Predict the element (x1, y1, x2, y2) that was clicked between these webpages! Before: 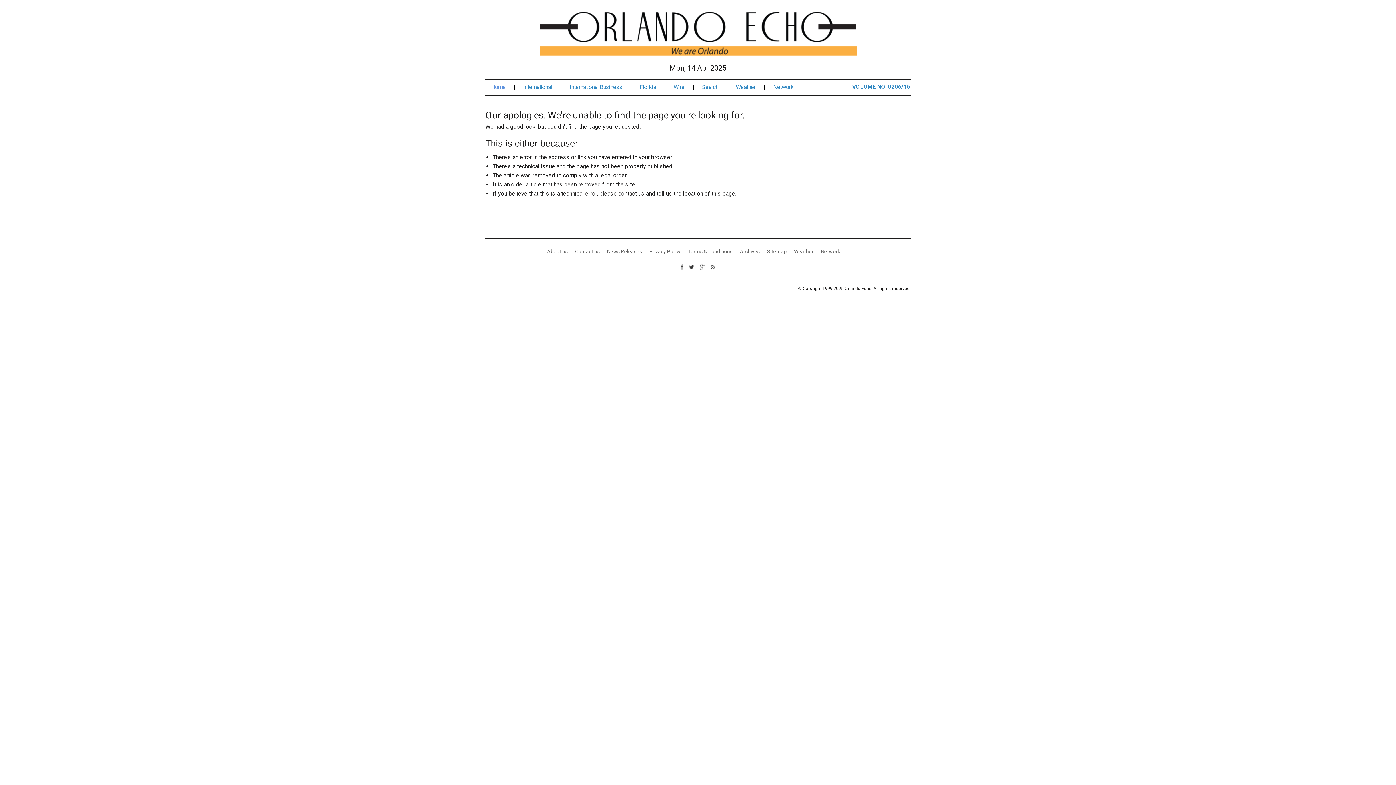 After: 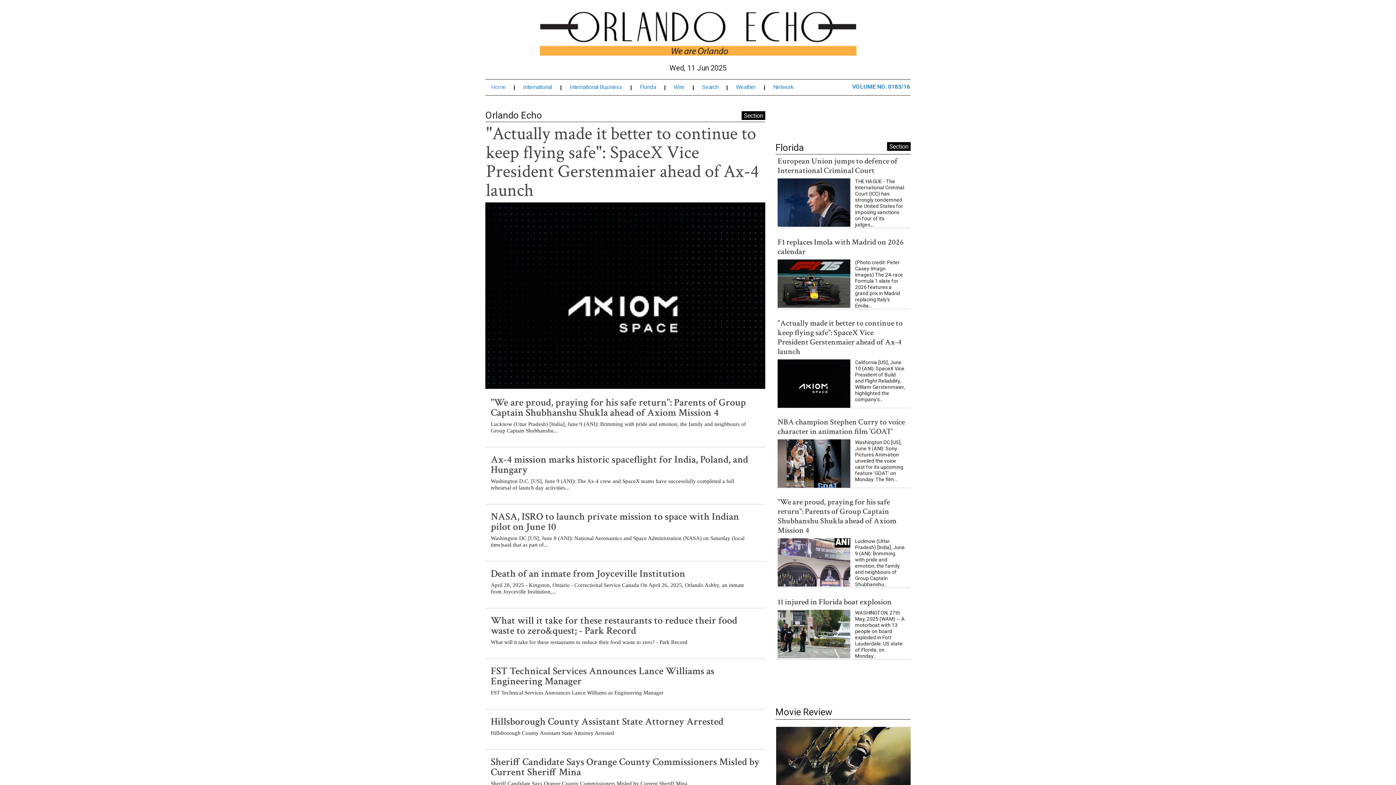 Action: bbox: (539, 29, 856, 36)